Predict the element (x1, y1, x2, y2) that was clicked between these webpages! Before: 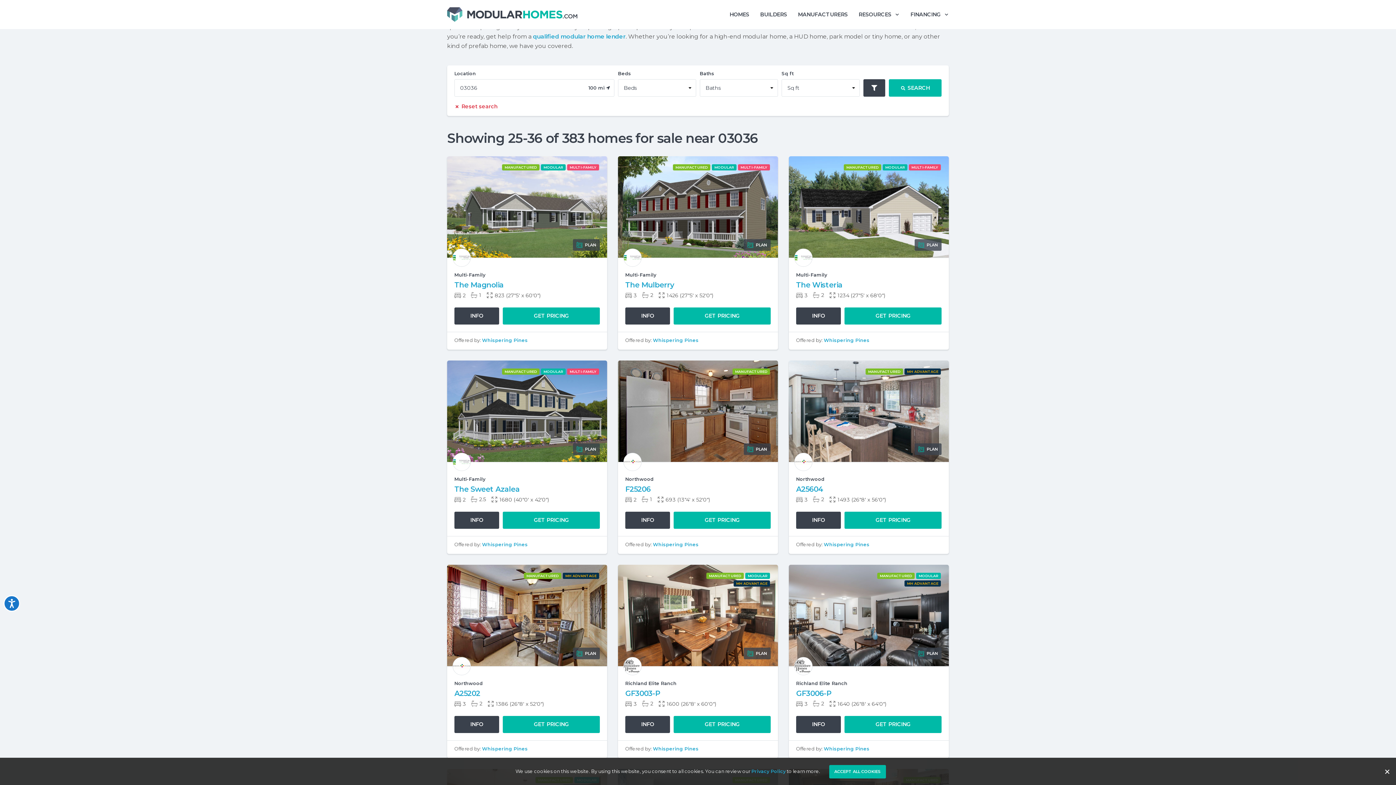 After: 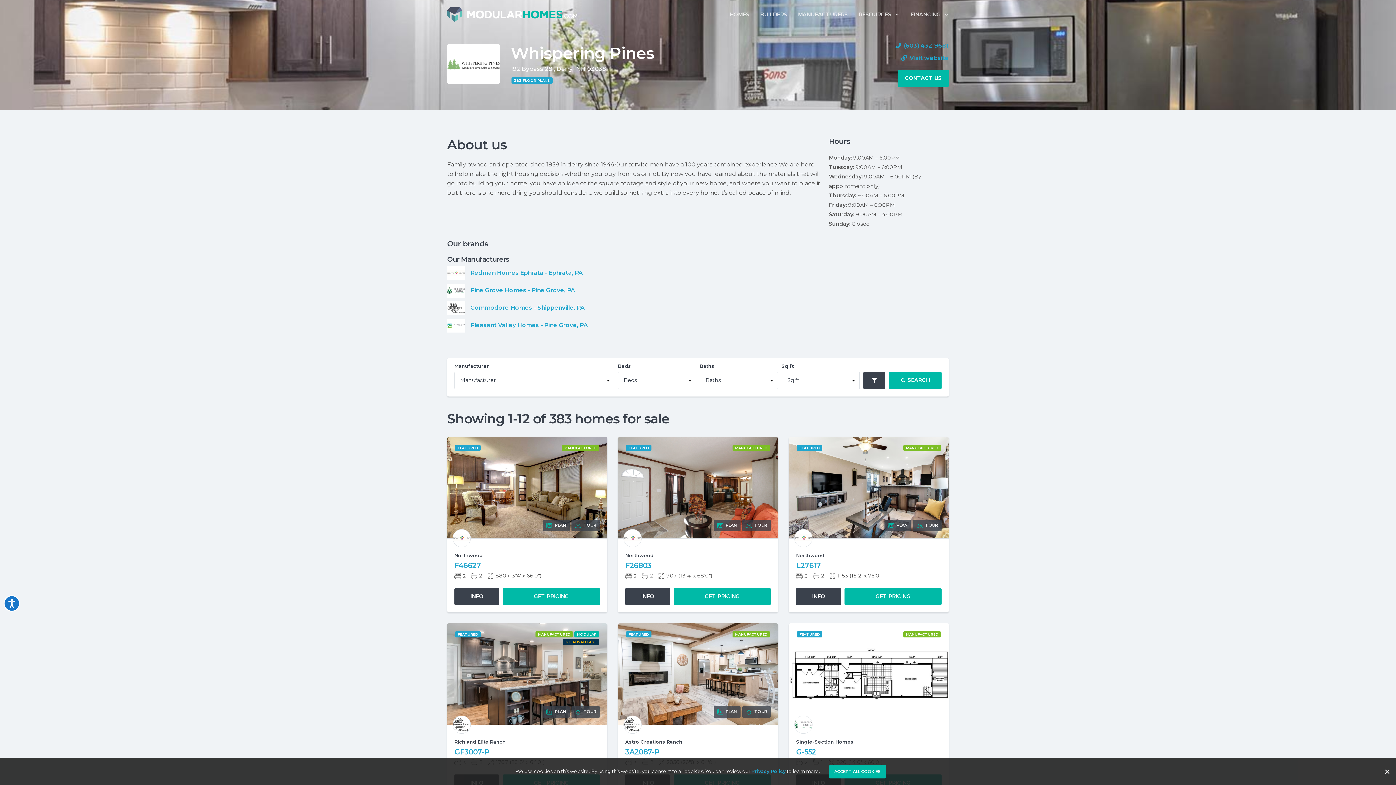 Action: label: Whispering Pines bbox: (653, 337, 698, 343)